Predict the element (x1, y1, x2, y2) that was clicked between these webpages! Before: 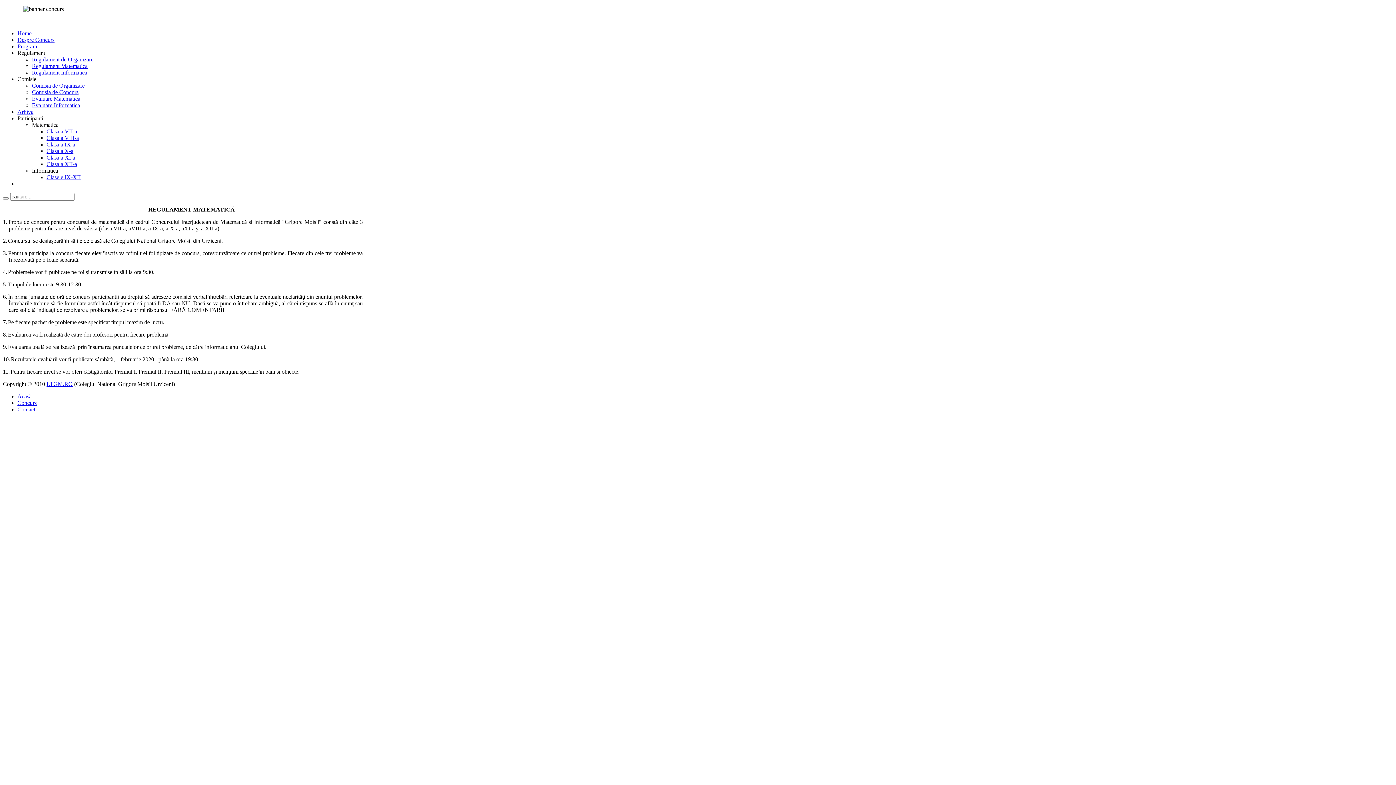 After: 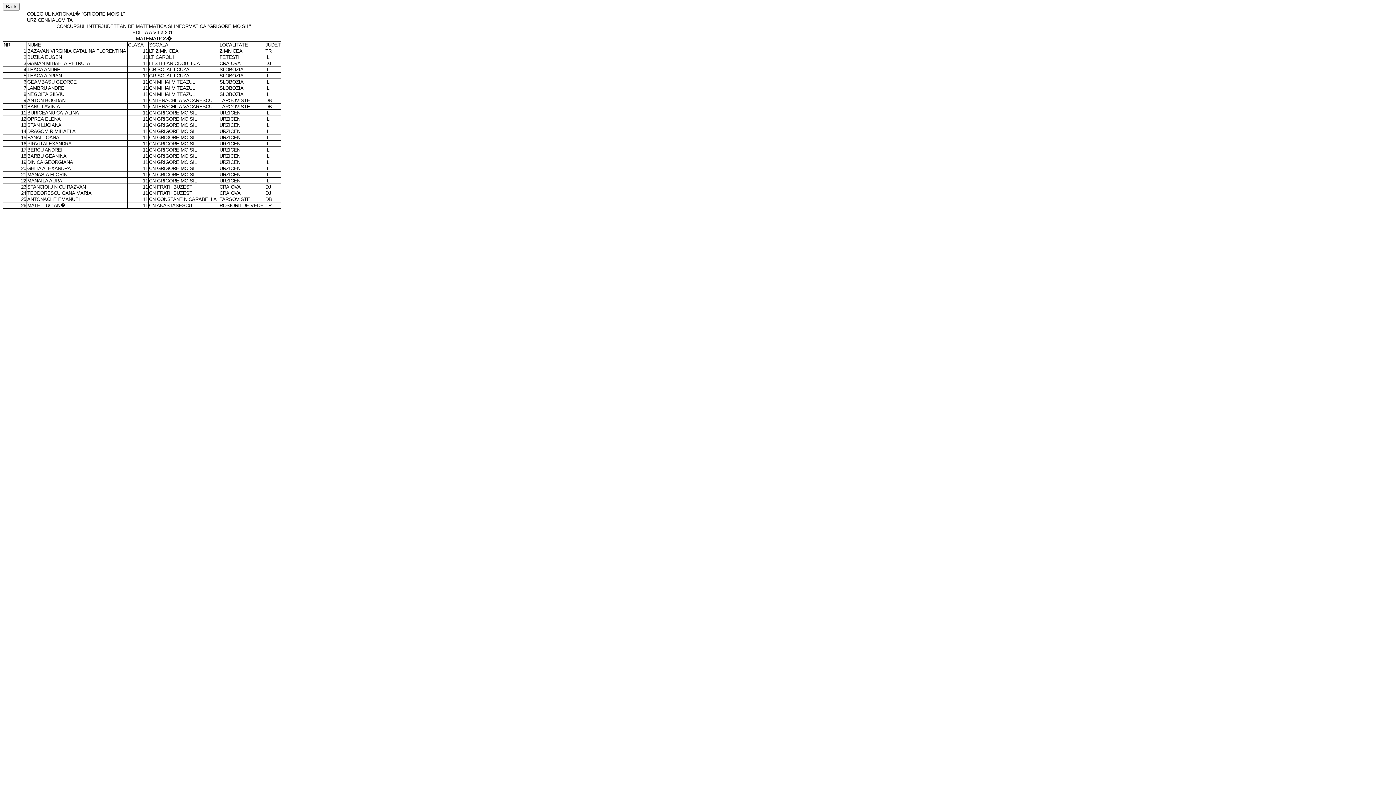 Action: bbox: (46, 154, 75, 160) label: Clasa a XI-a